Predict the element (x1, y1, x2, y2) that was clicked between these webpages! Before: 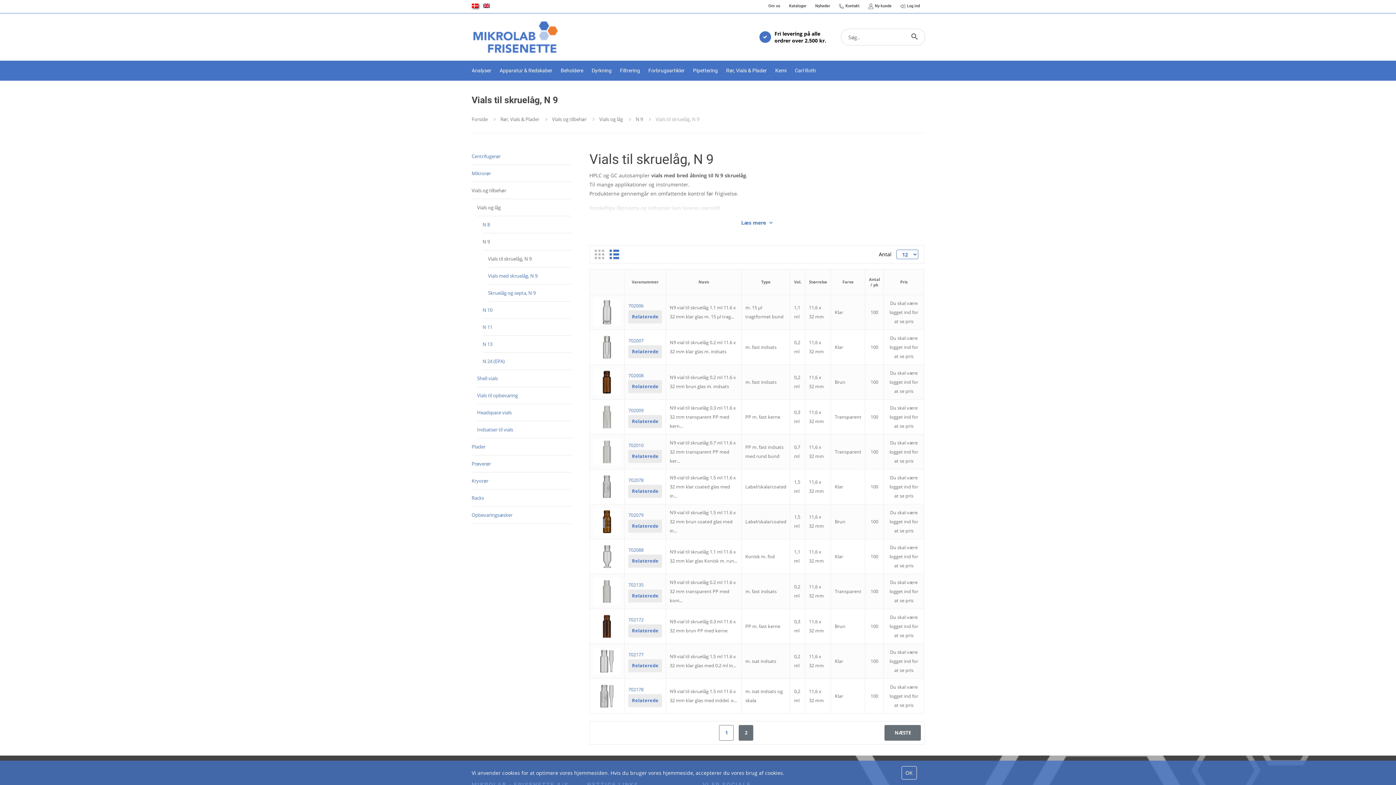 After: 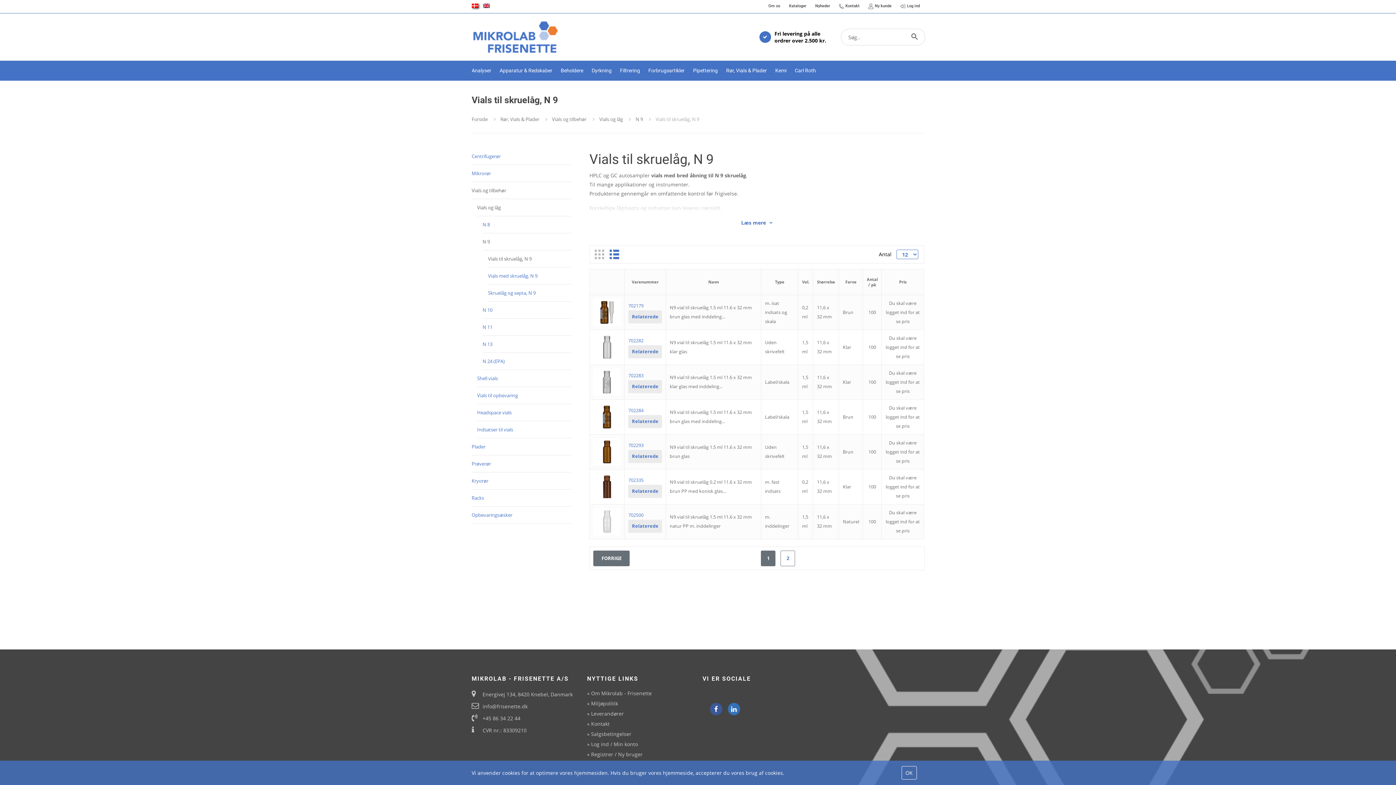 Action: bbox: (739, 725, 753, 741) label: 2